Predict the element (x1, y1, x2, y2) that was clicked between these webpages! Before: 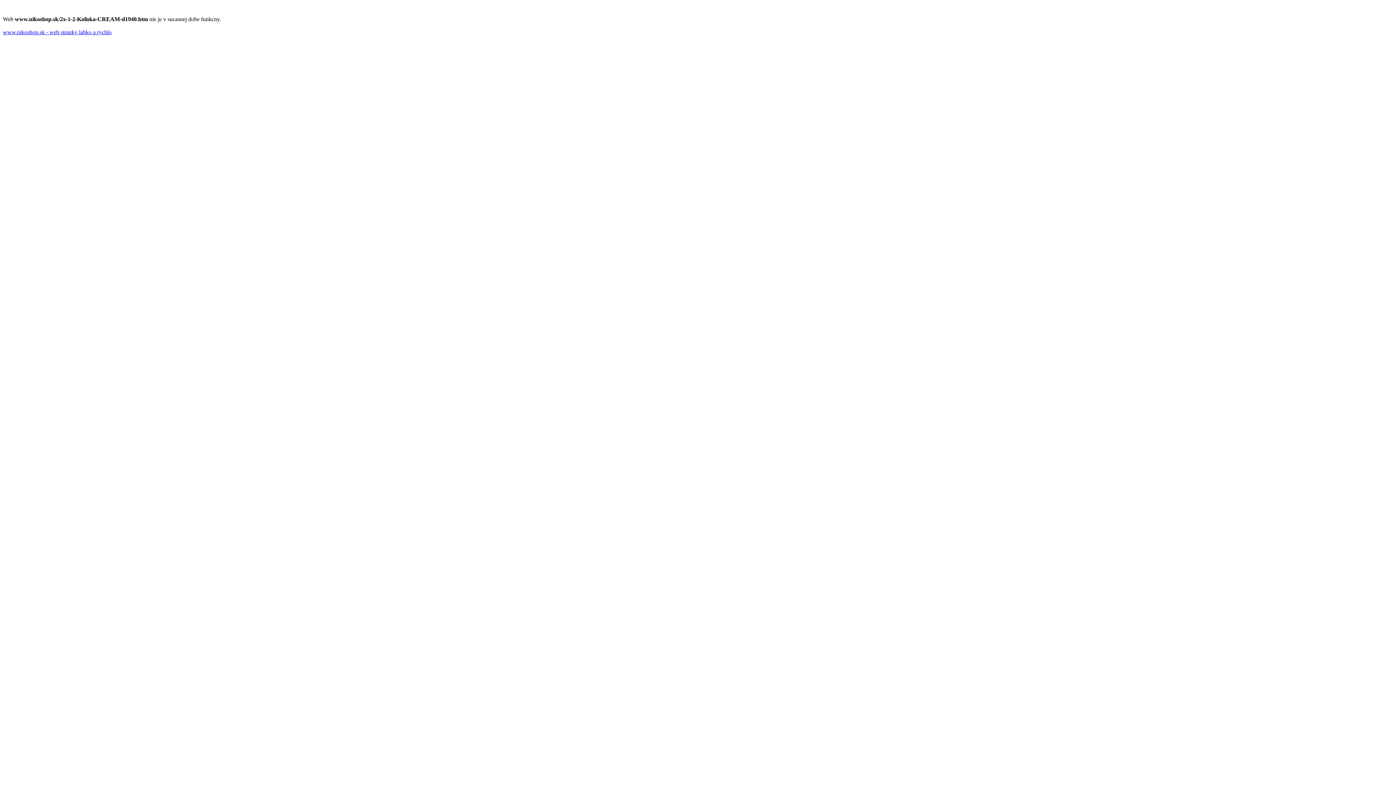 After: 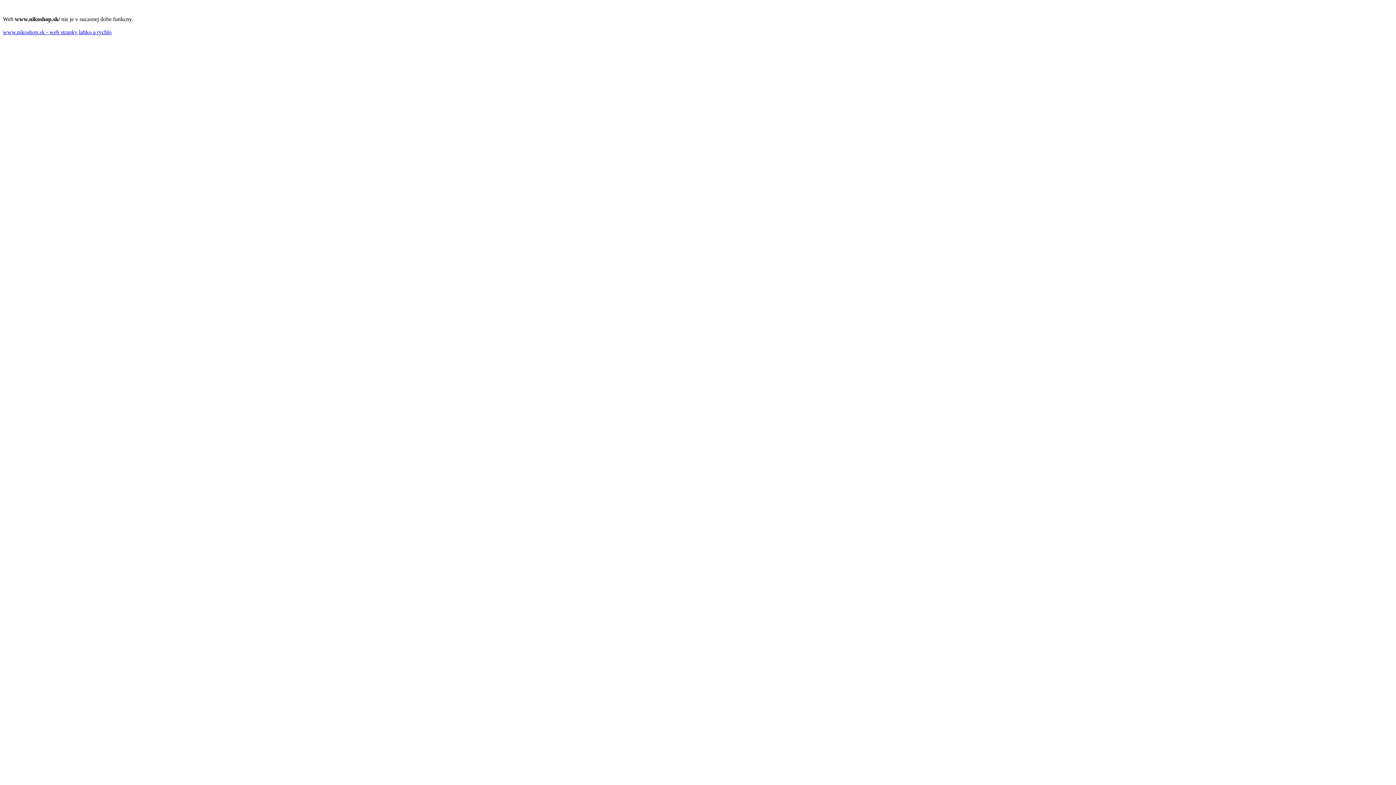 Action: bbox: (2, 29, 111, 35) label: www.nikoshop.sk - web stranky lahko a rychlo